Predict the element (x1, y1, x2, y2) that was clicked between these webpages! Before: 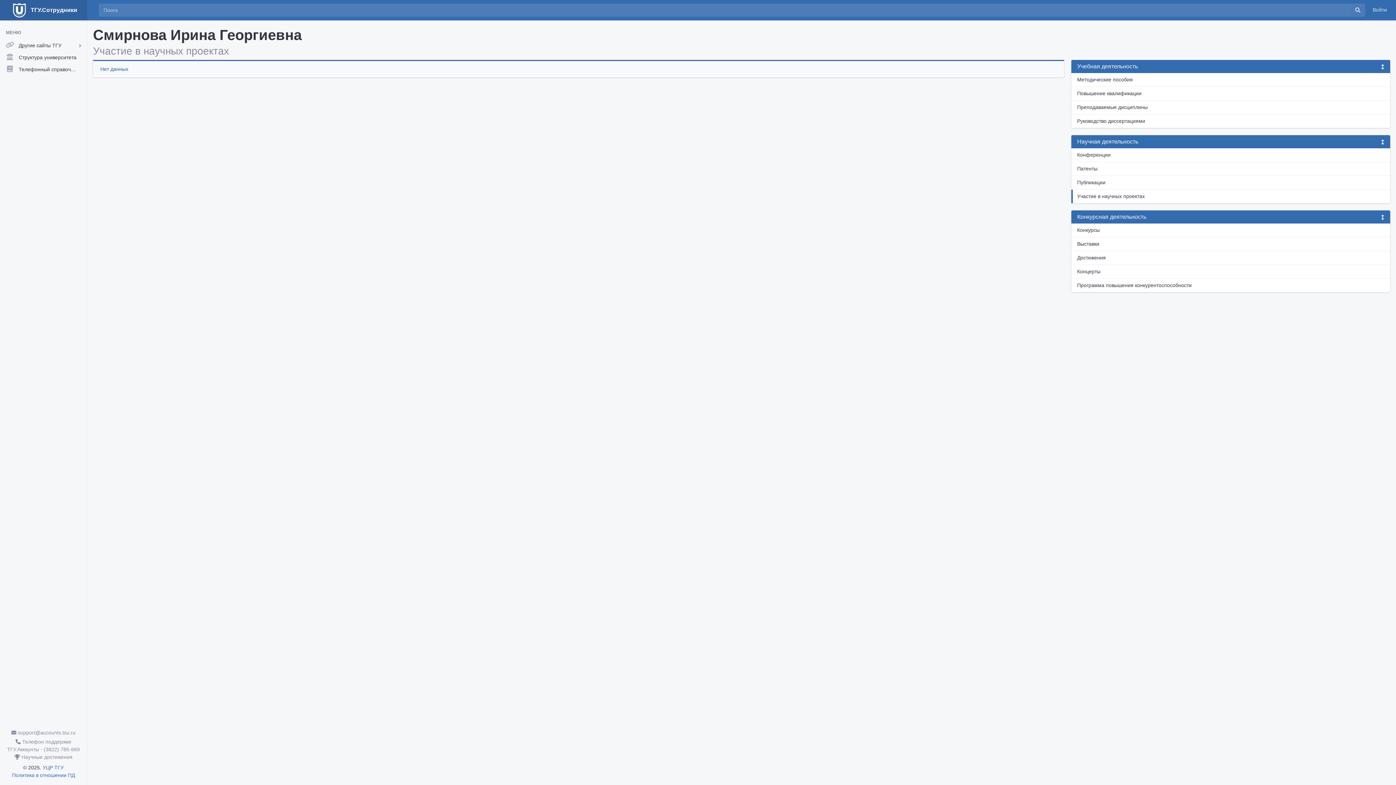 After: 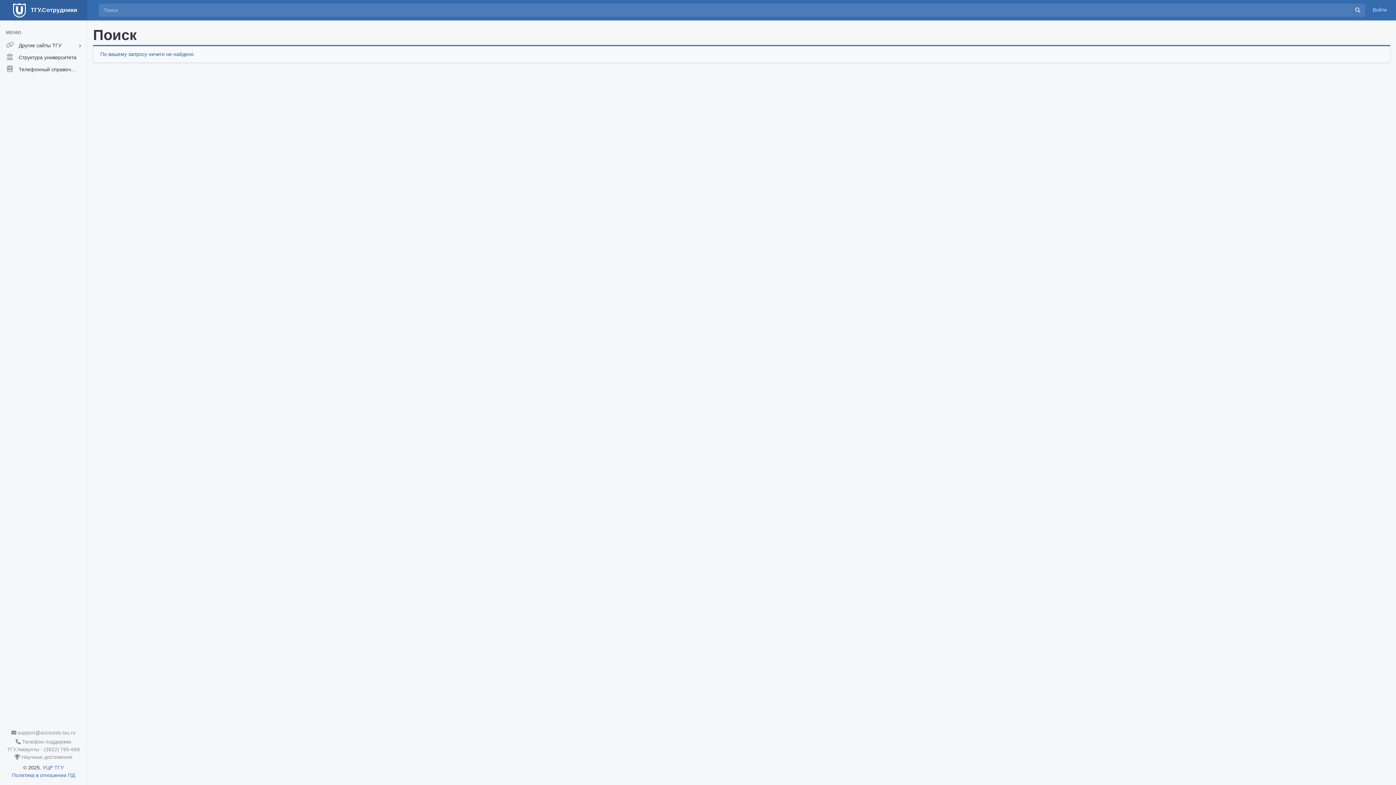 Action: bbox: (1351, 4, 1365, 16)